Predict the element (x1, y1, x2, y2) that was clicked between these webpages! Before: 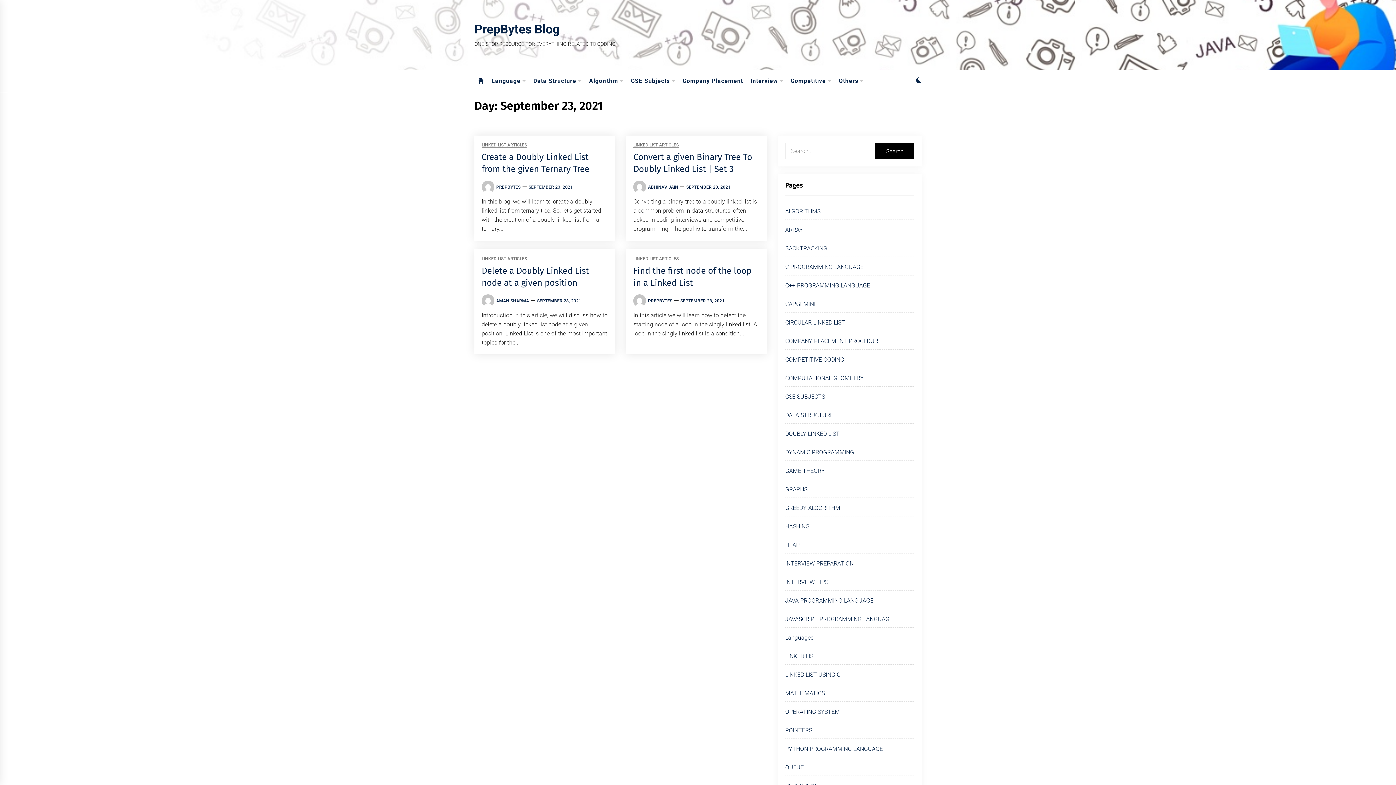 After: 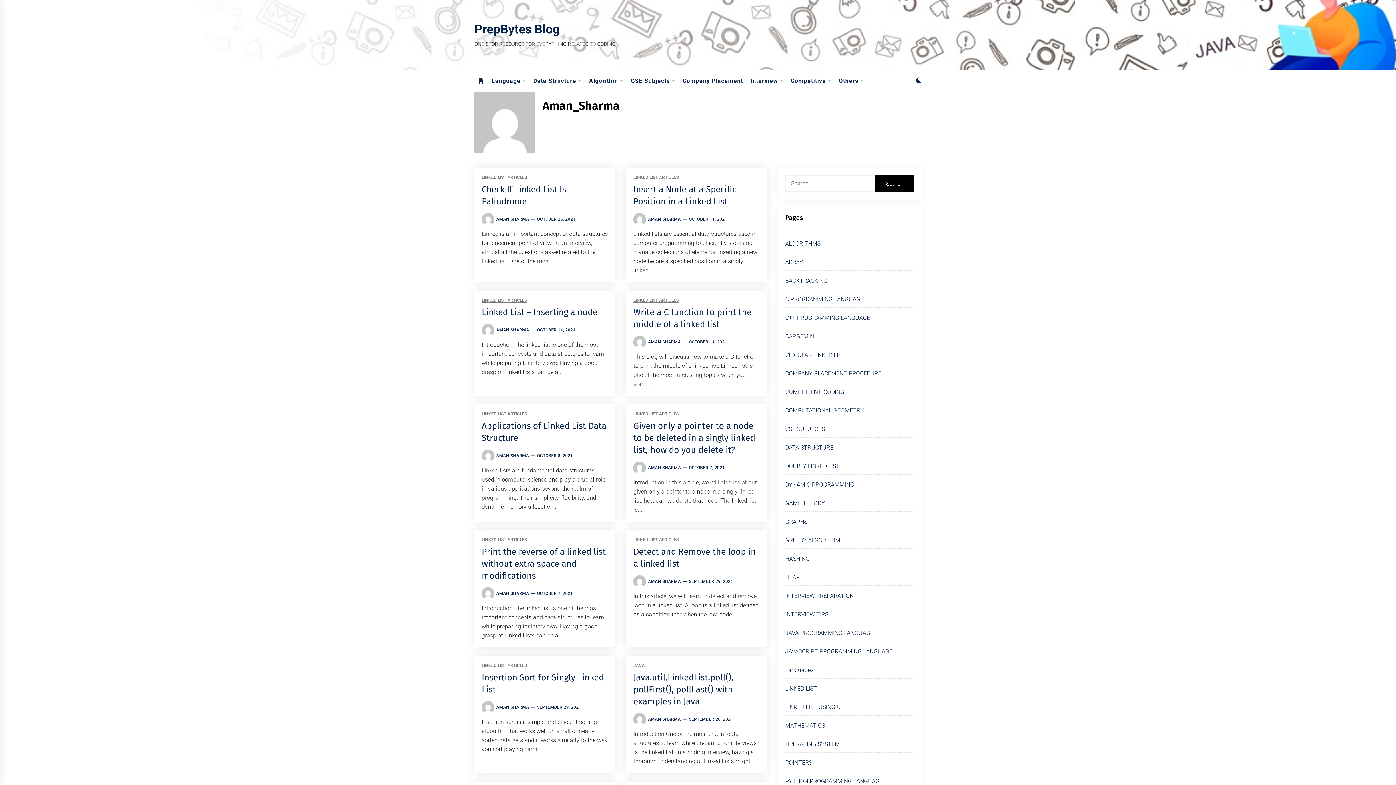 Action: label: AMAN SHARMA bbox: (496, 298, 529, 303)